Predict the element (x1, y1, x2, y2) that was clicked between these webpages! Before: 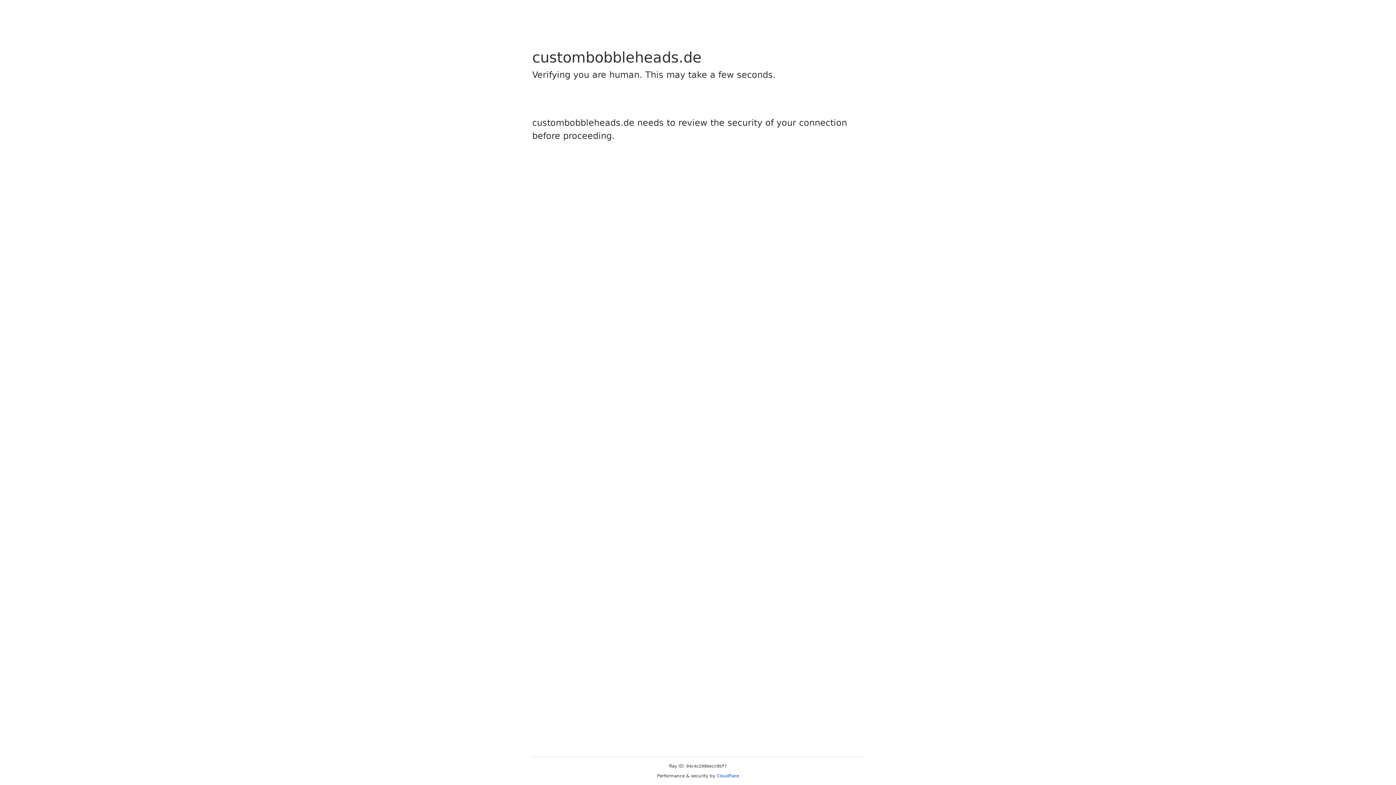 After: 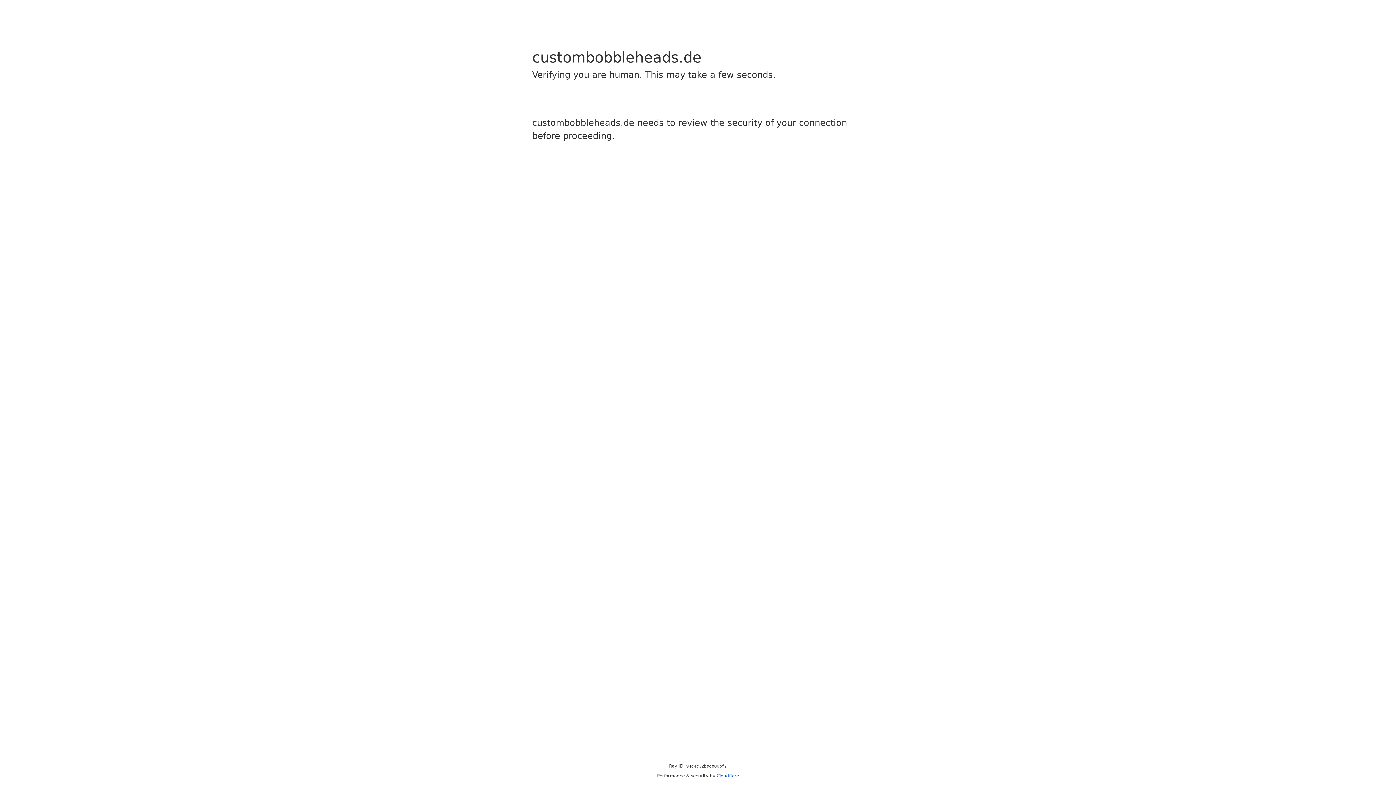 Action: bbox: (716, 773, 739, 778) label: Cloudflare